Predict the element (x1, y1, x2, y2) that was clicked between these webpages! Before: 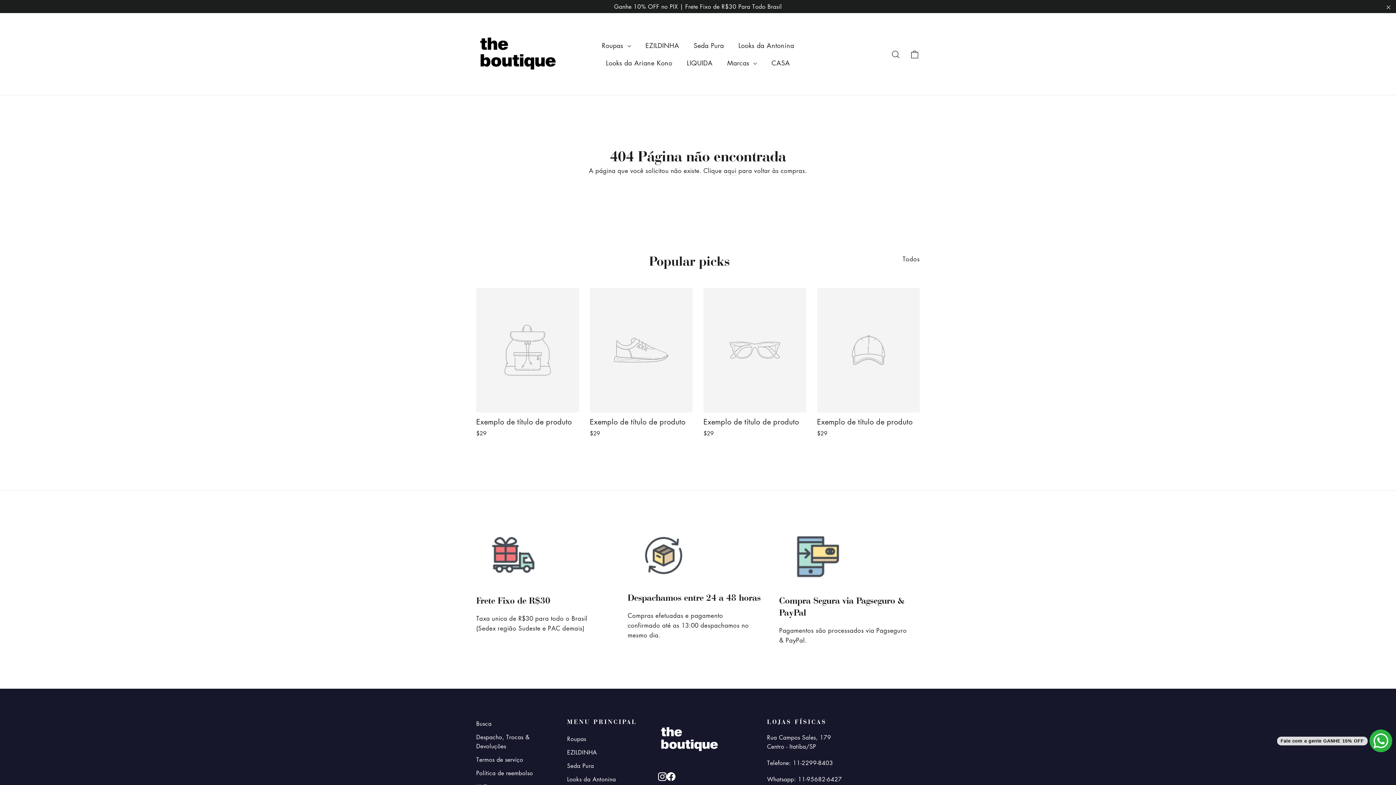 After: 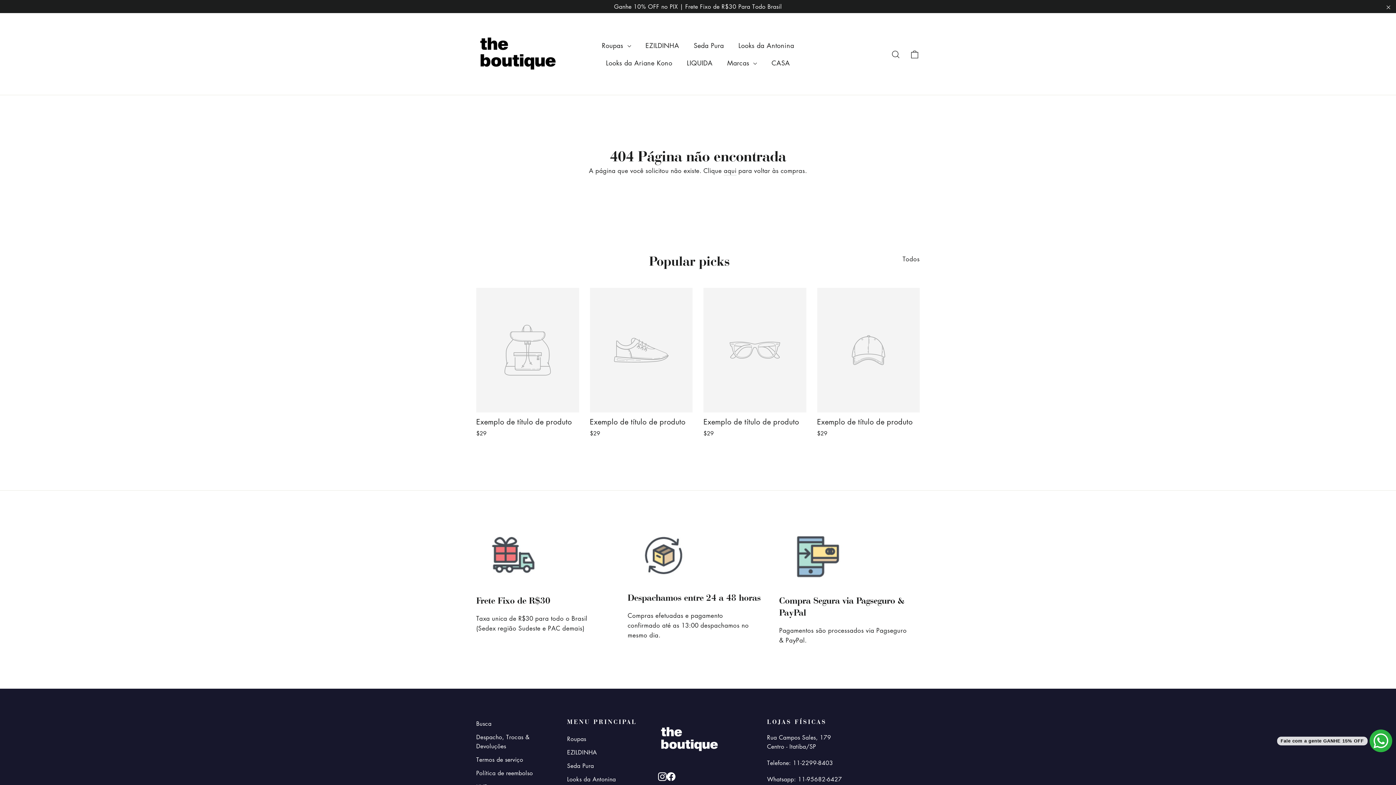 Action: label: Facebook bbox: (666, 771, 675, 781)